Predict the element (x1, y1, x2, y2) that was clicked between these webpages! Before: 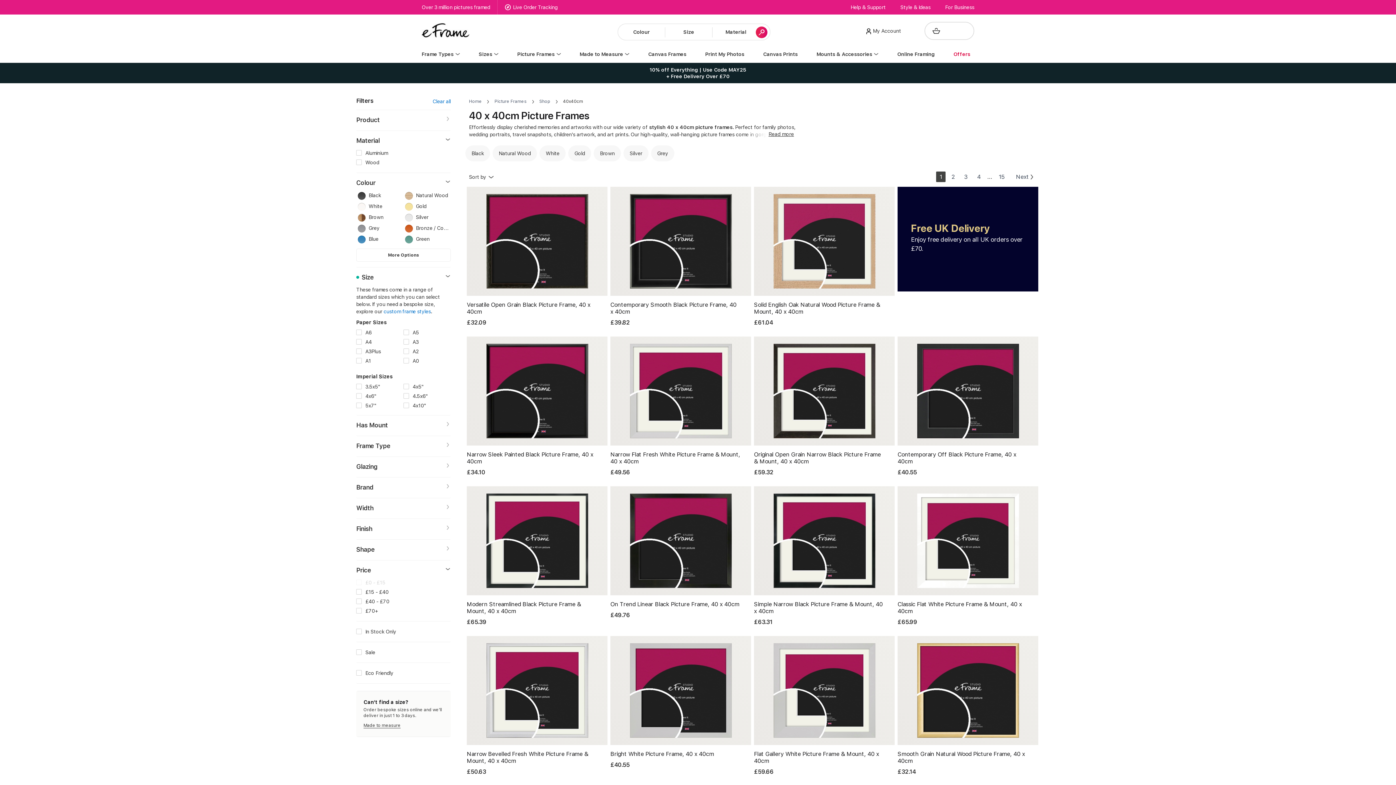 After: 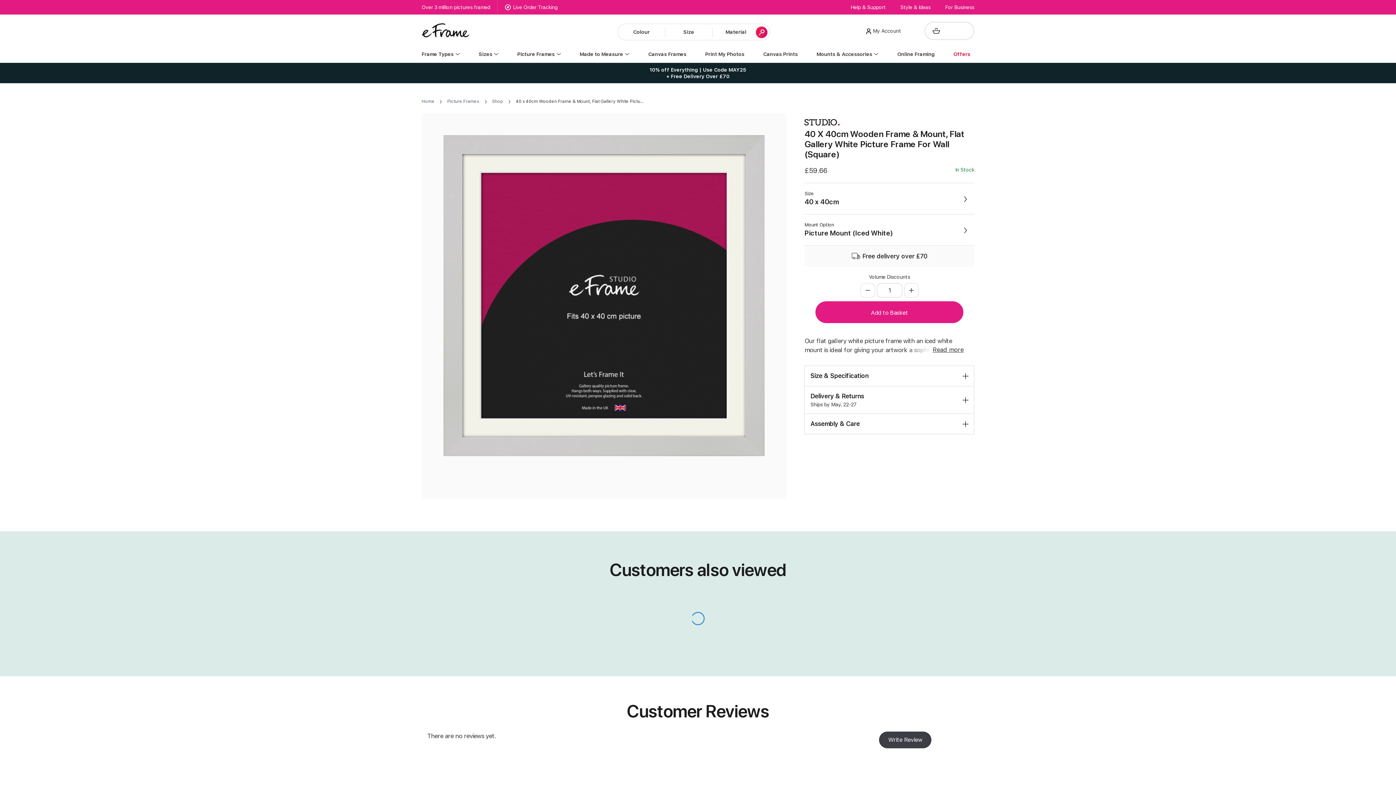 Action: label: Flat Gallery White Picture Frame & Mount, 40 x 40cm
£59.66
 bbox: (754, 636, 894, 783)